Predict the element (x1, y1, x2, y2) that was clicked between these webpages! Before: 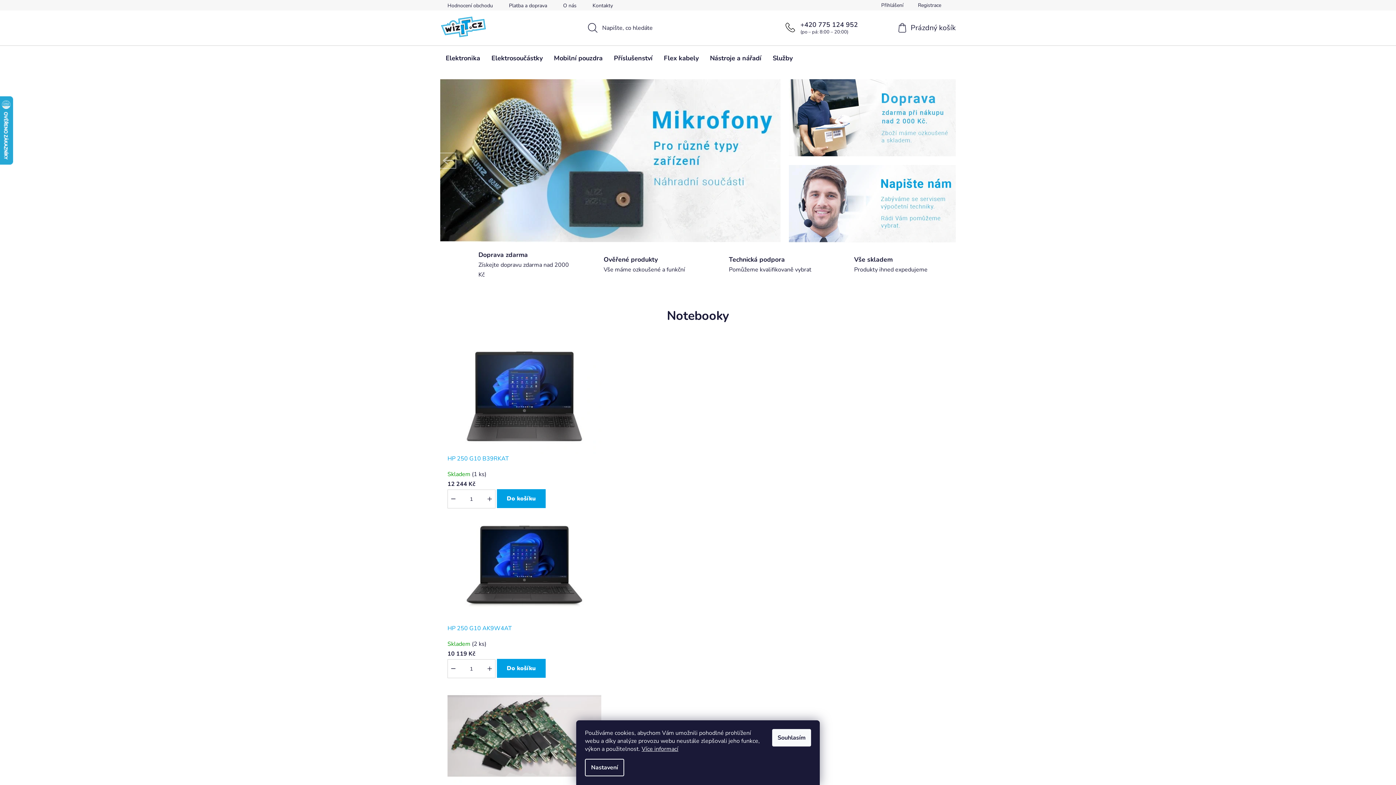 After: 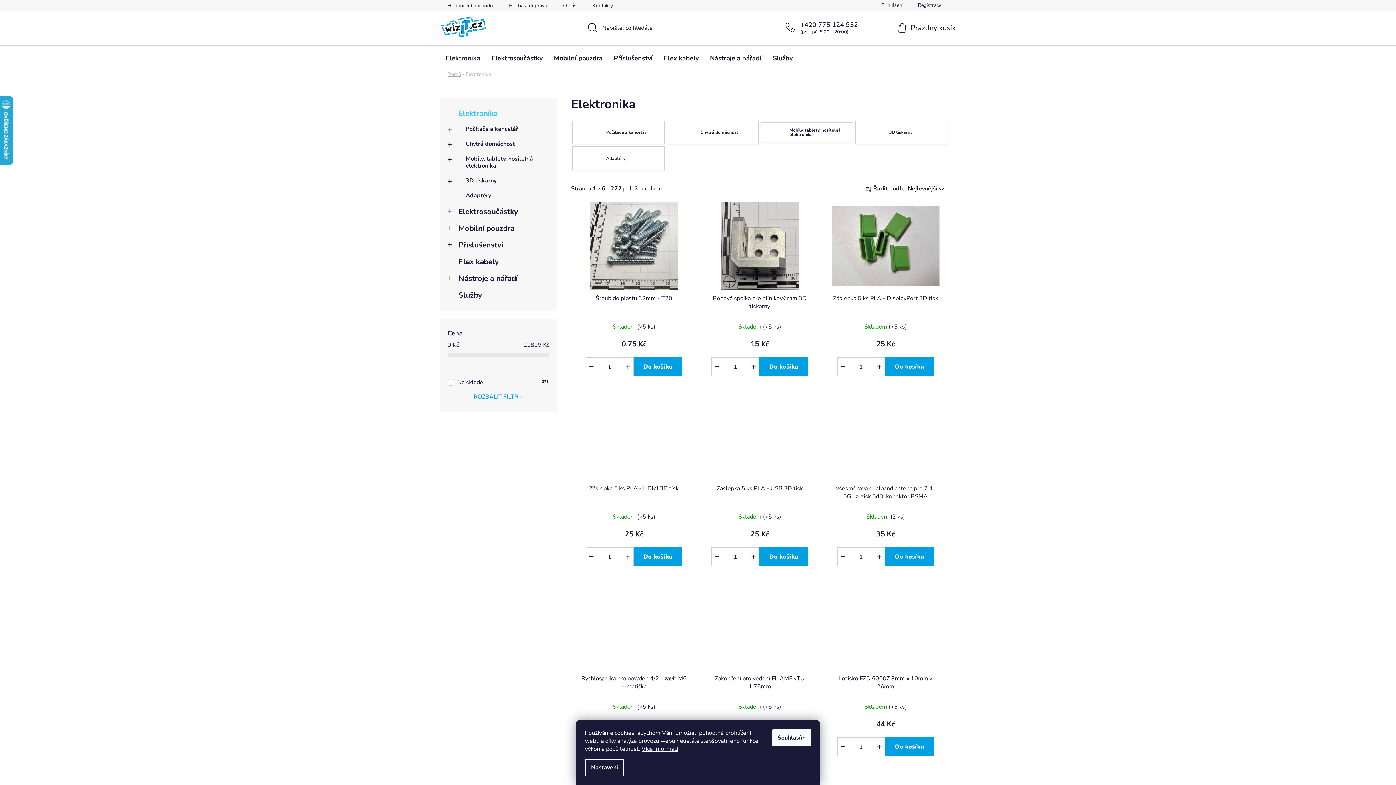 Action: bbox: (440, 45, 485, 70) label: Elektronika